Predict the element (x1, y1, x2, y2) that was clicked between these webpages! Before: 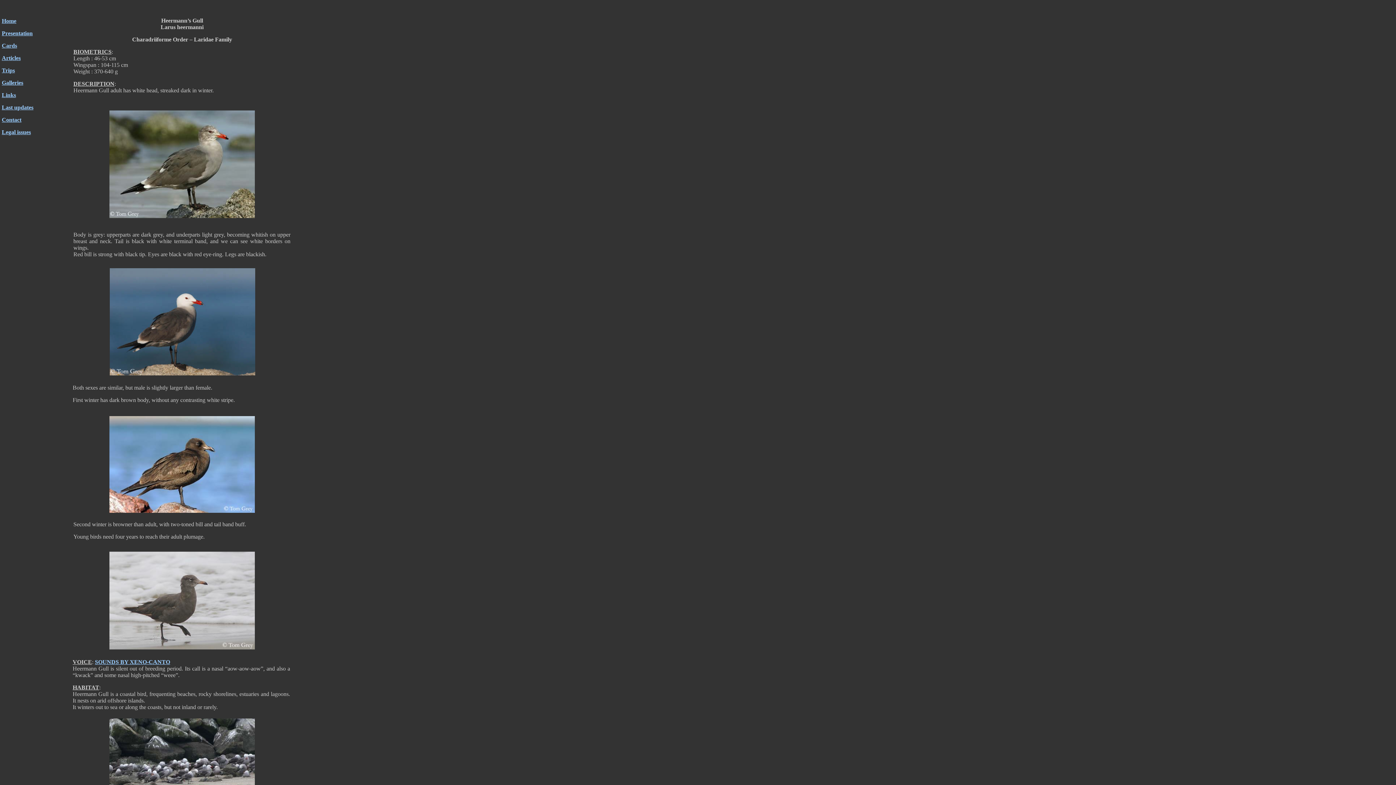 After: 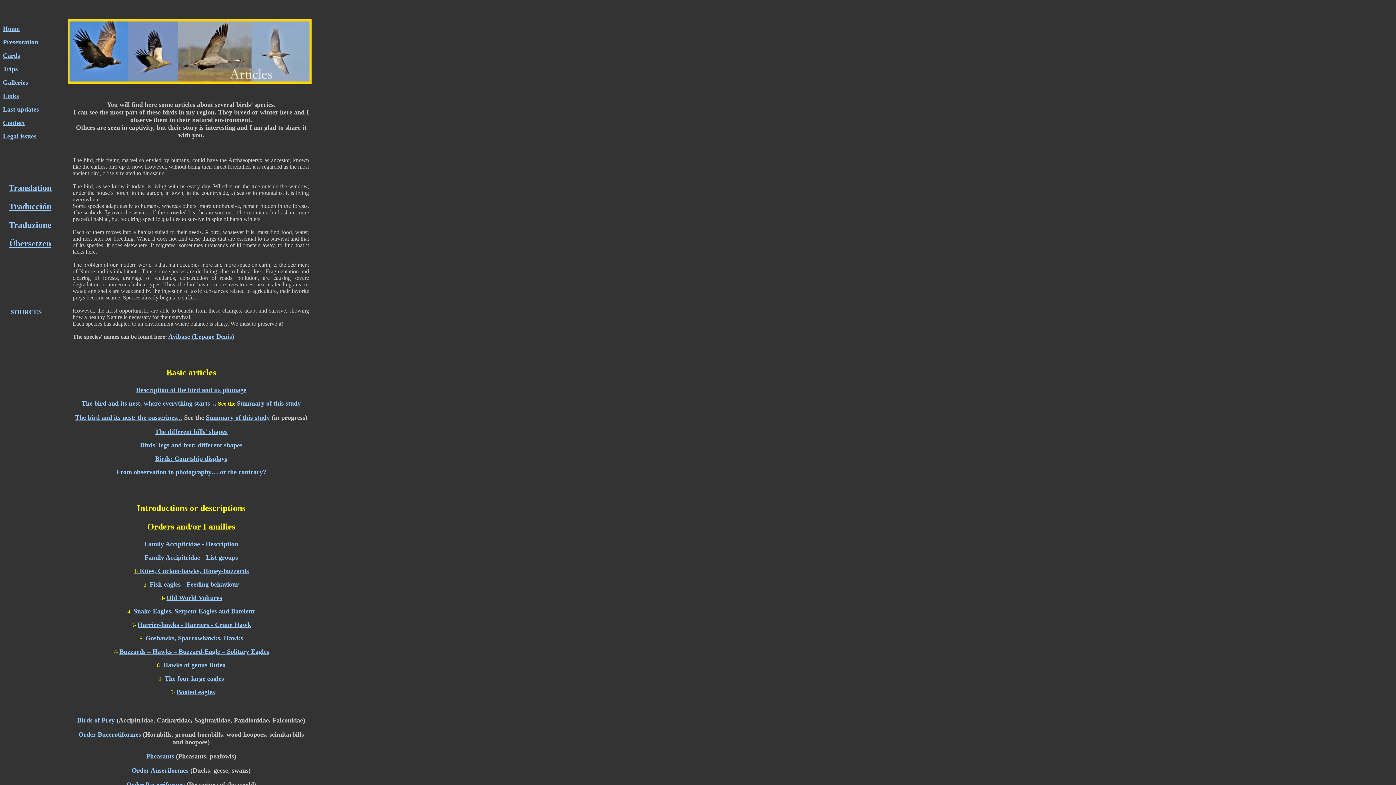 Action: bbox: (1, 54, 20, 61) label: Articles